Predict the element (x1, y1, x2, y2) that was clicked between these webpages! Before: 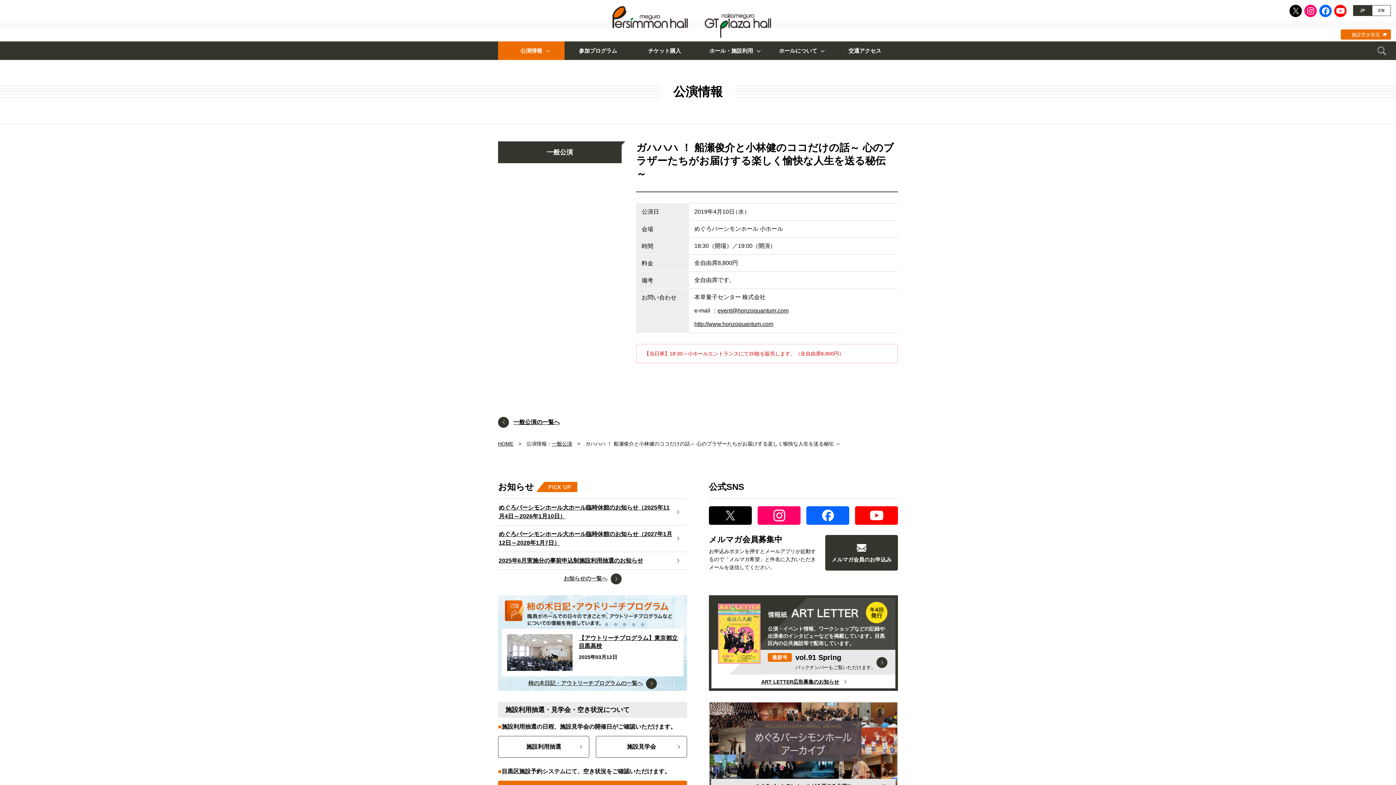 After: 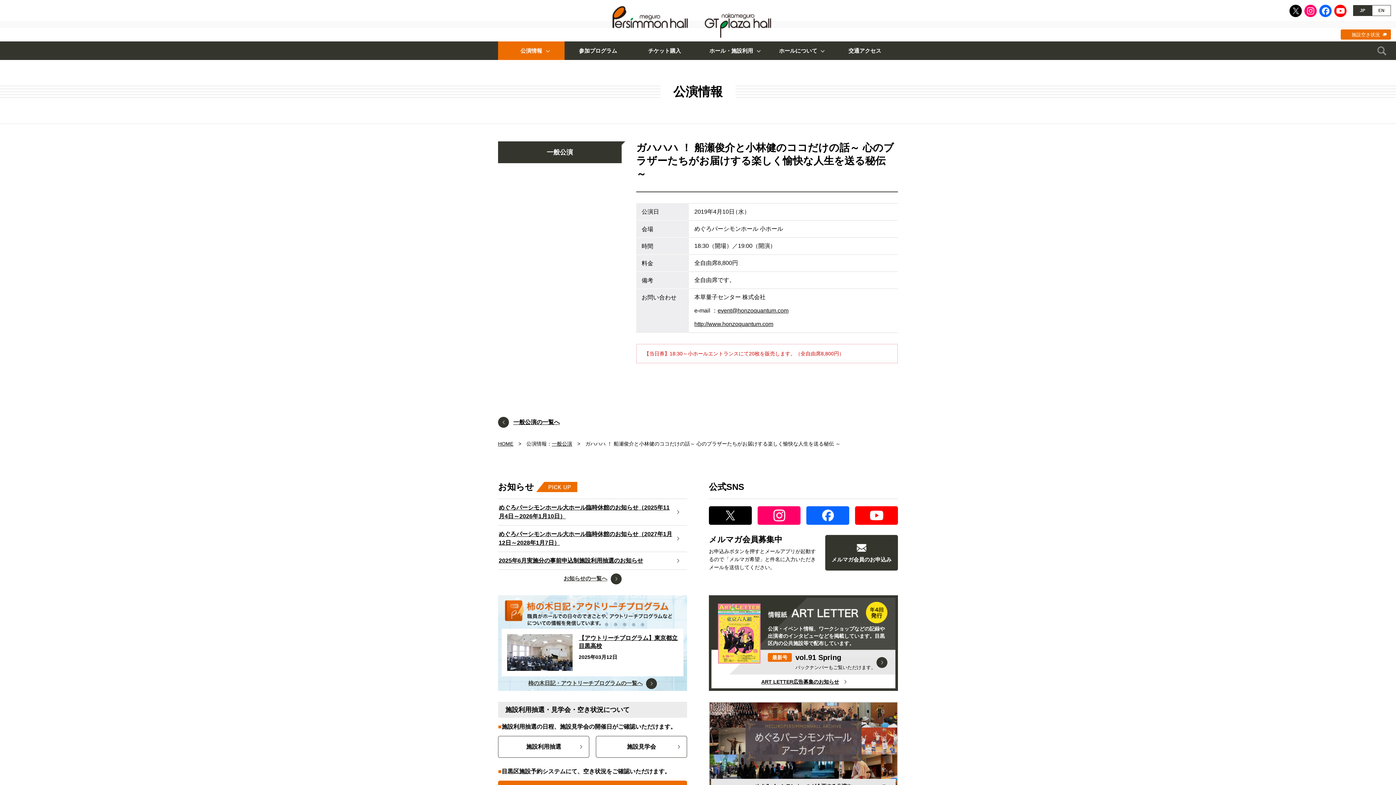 Action: bbox: (1304, 4, 1317, 17) label: Instagram